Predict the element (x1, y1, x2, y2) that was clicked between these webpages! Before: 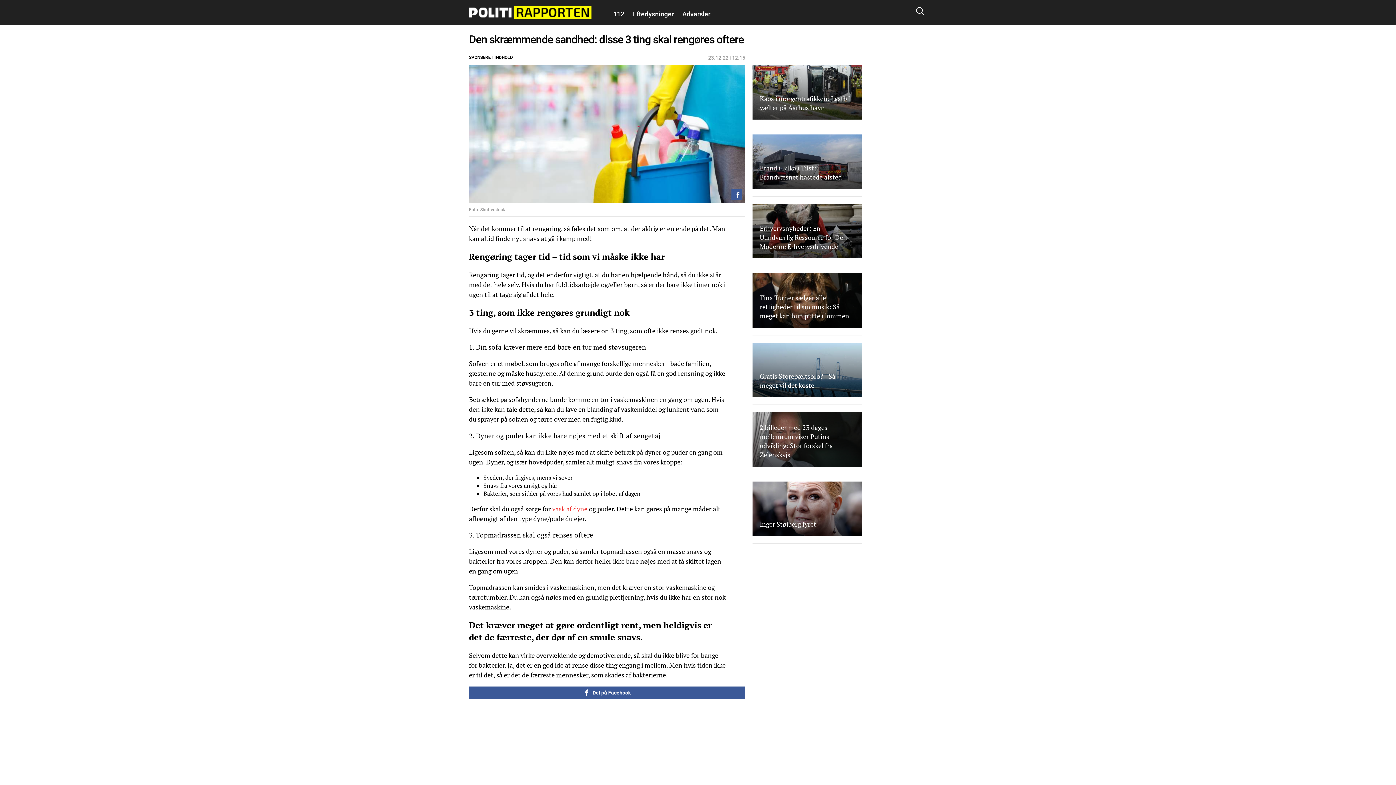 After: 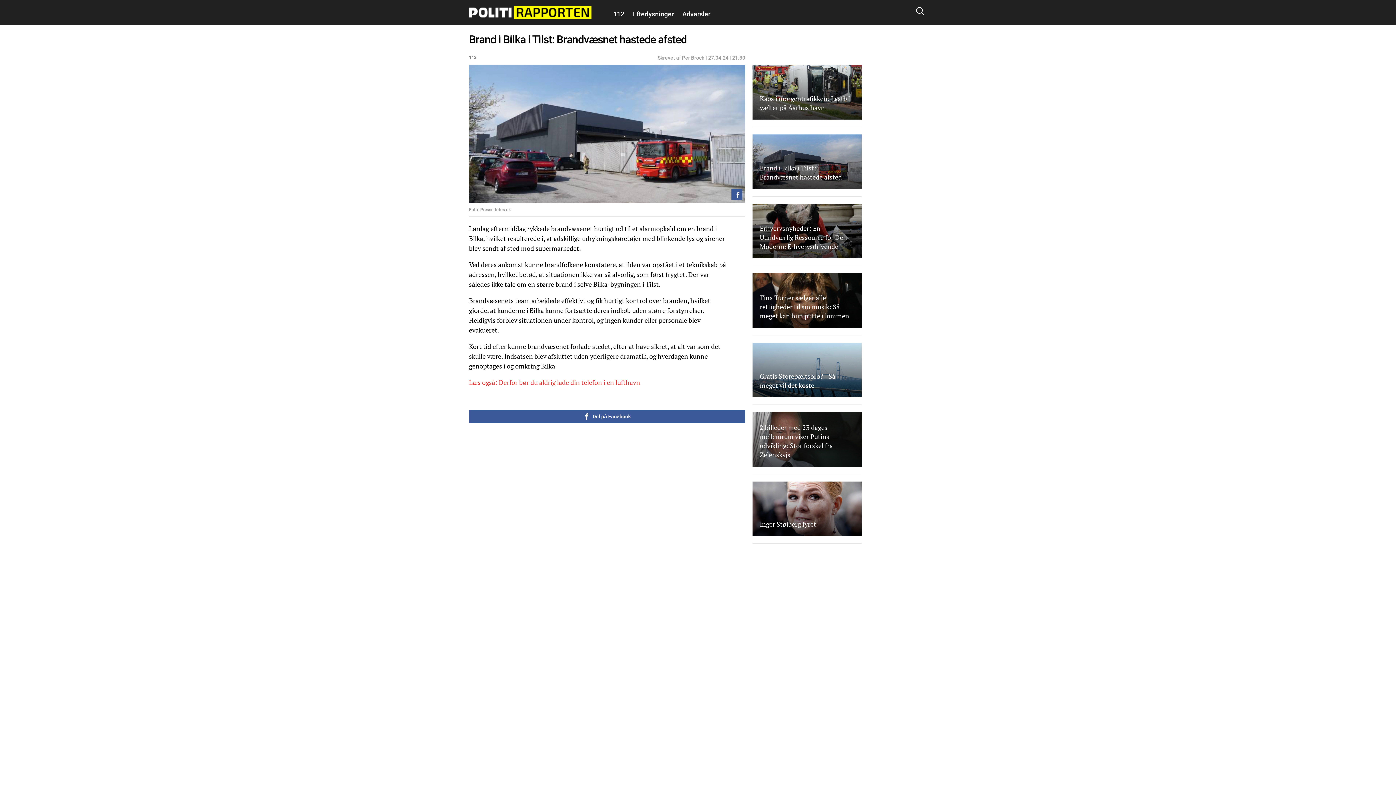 Action: bbox: (752, 134, 861, 196) label: Brand i Bilka i Tilst: Brandvæsnet hastede afsted